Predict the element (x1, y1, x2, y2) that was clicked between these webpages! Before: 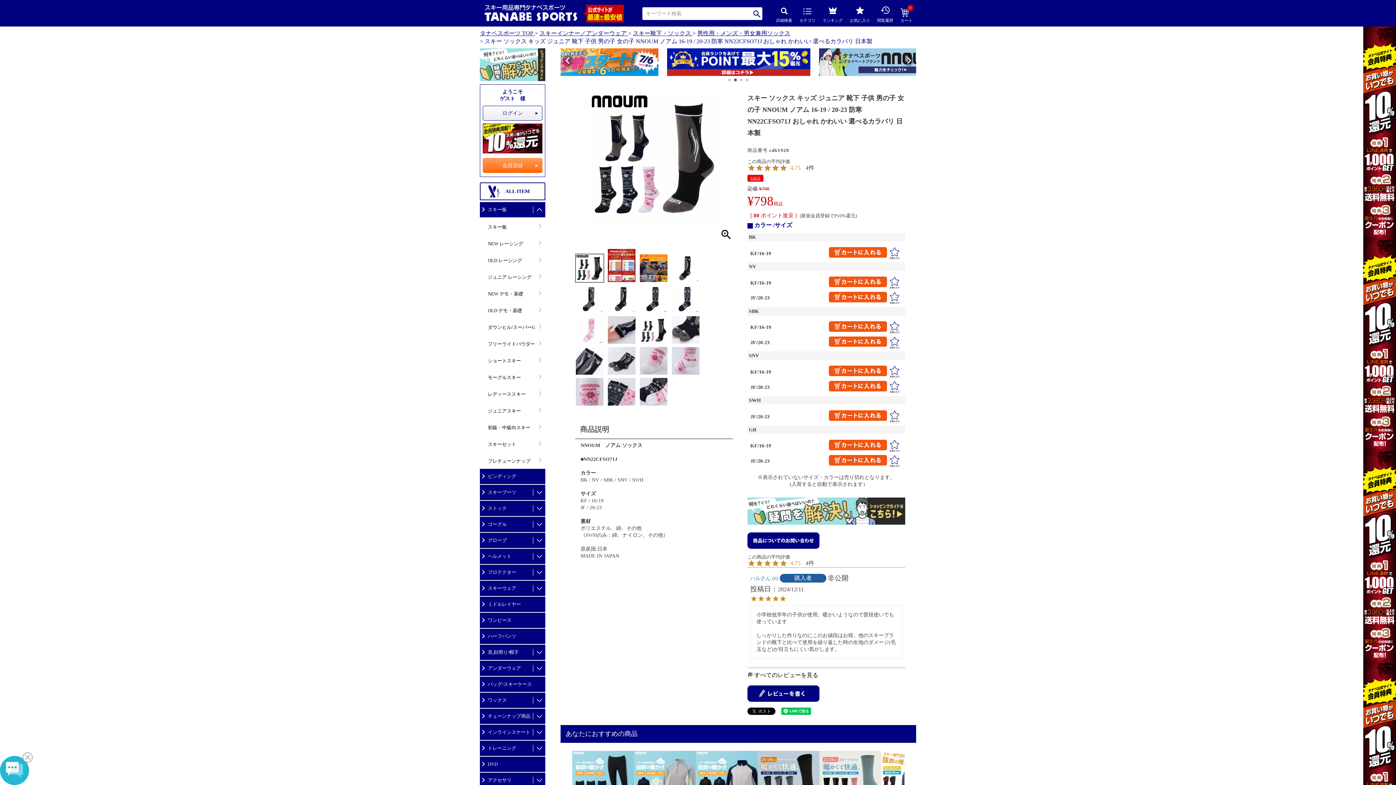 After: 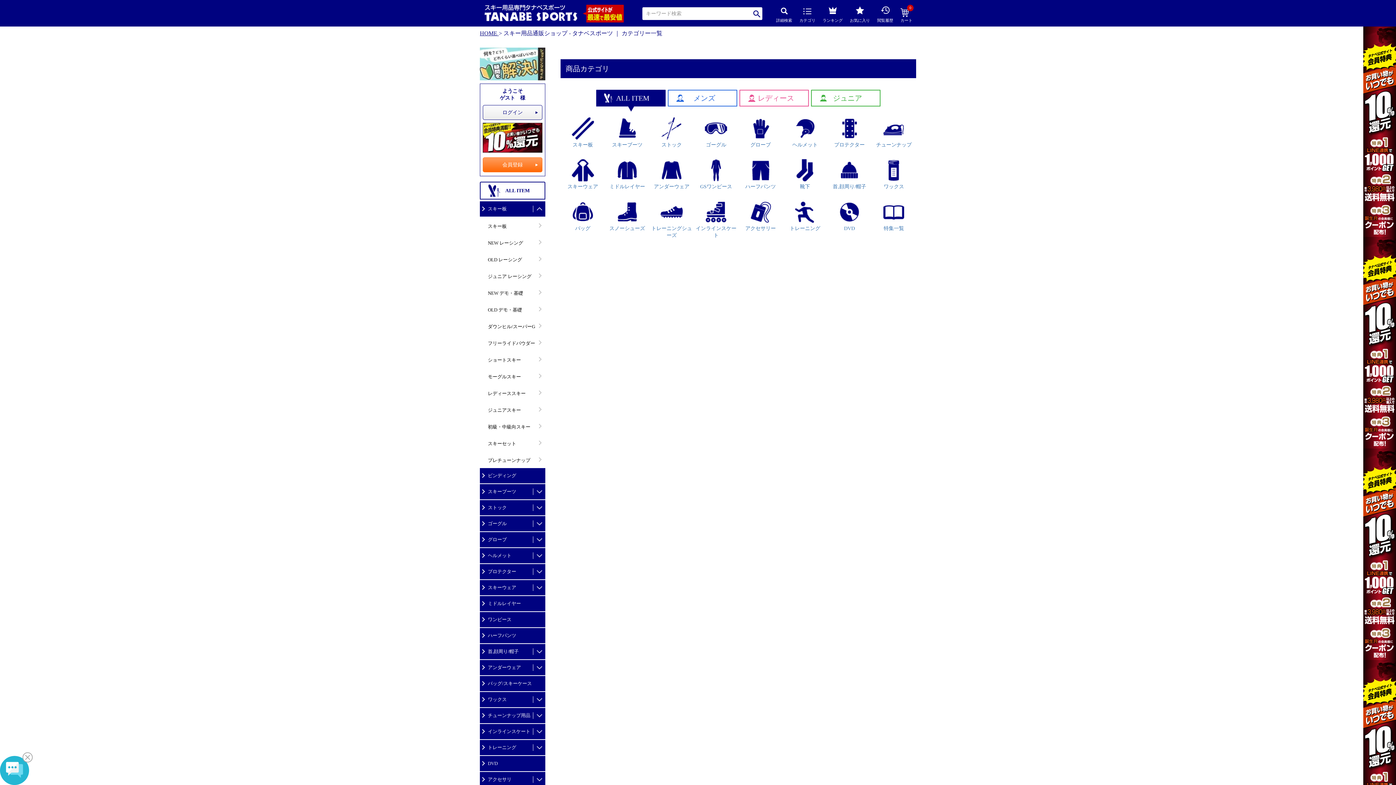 Action: label: 
カテゴリ bbox: (799, 8, 815, 23)